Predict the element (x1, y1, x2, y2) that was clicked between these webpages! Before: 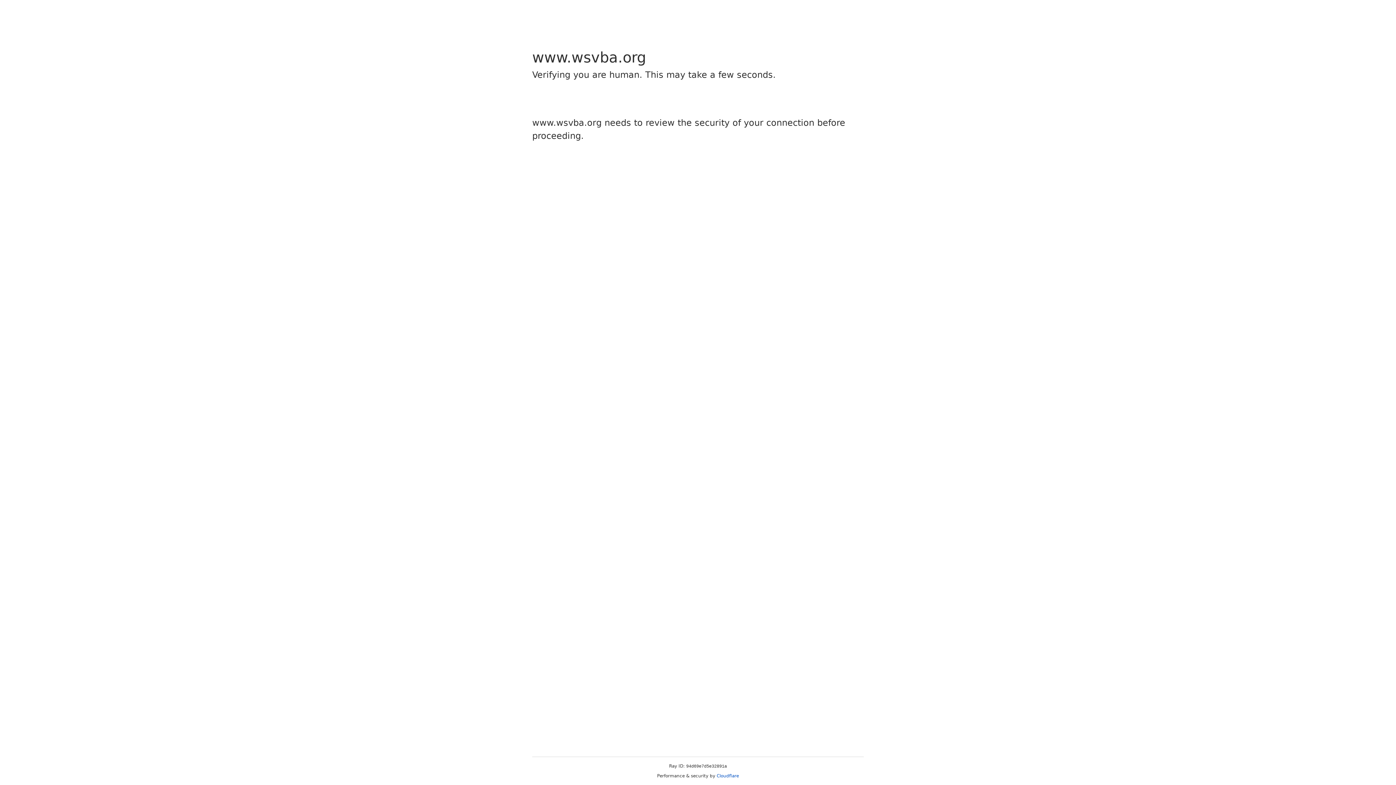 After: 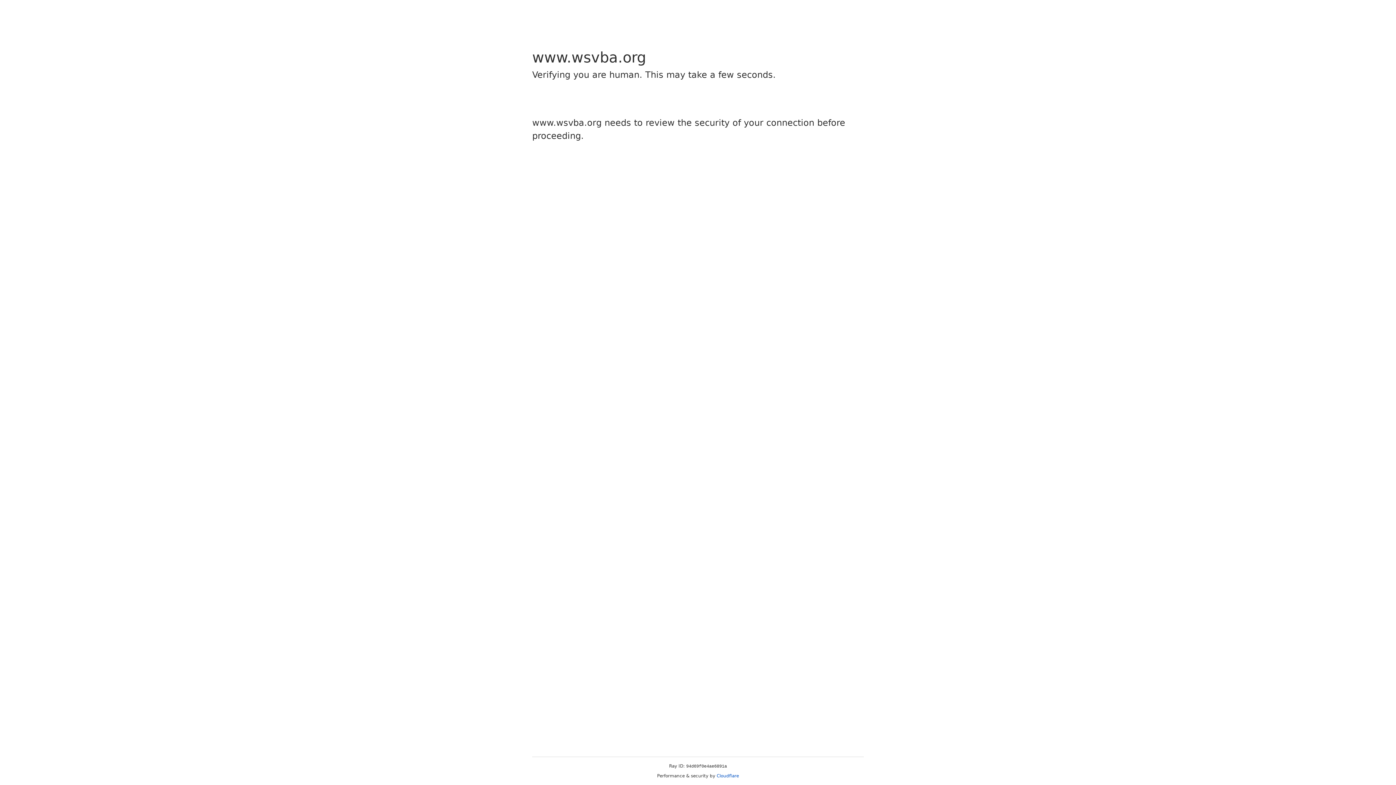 Action: bbox: (716, 773, 739, 778) label: Cloudflare